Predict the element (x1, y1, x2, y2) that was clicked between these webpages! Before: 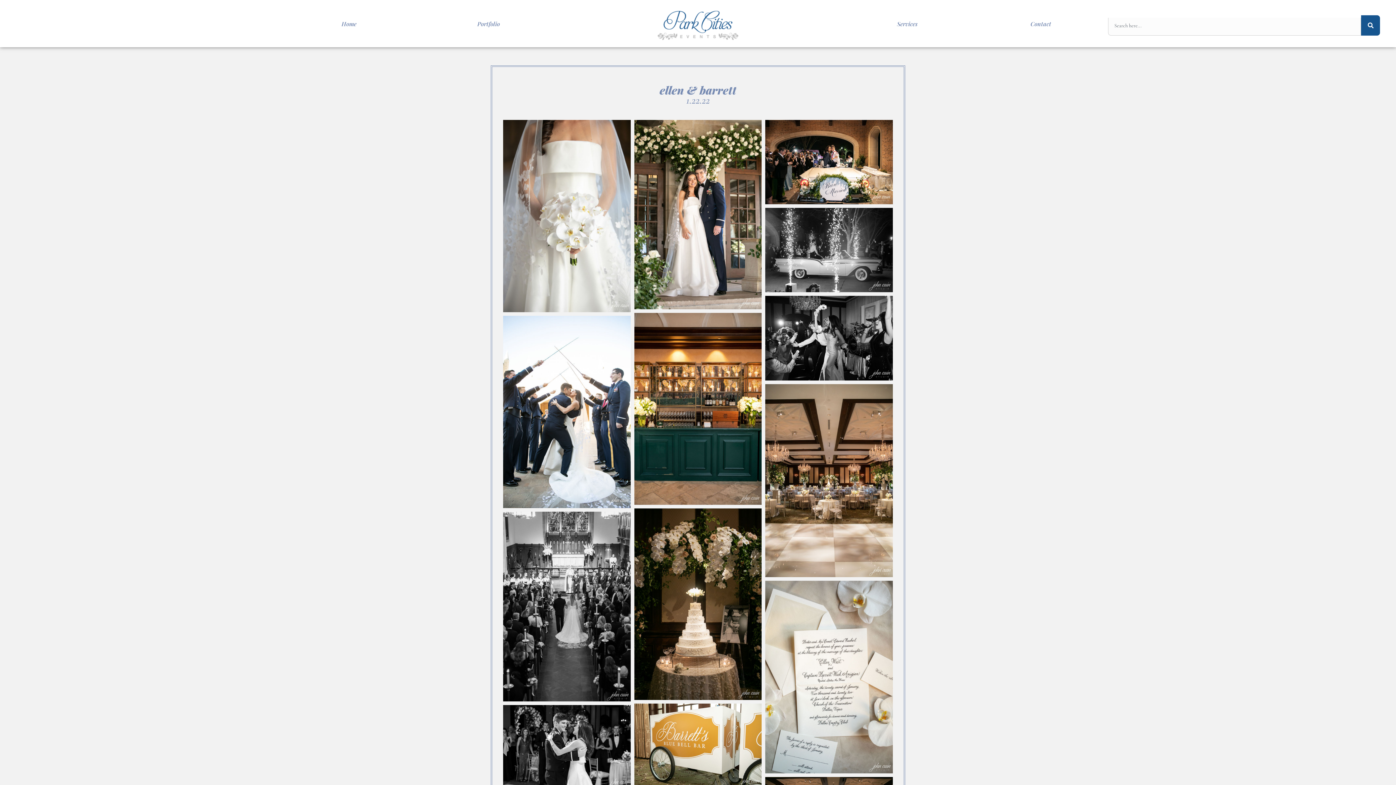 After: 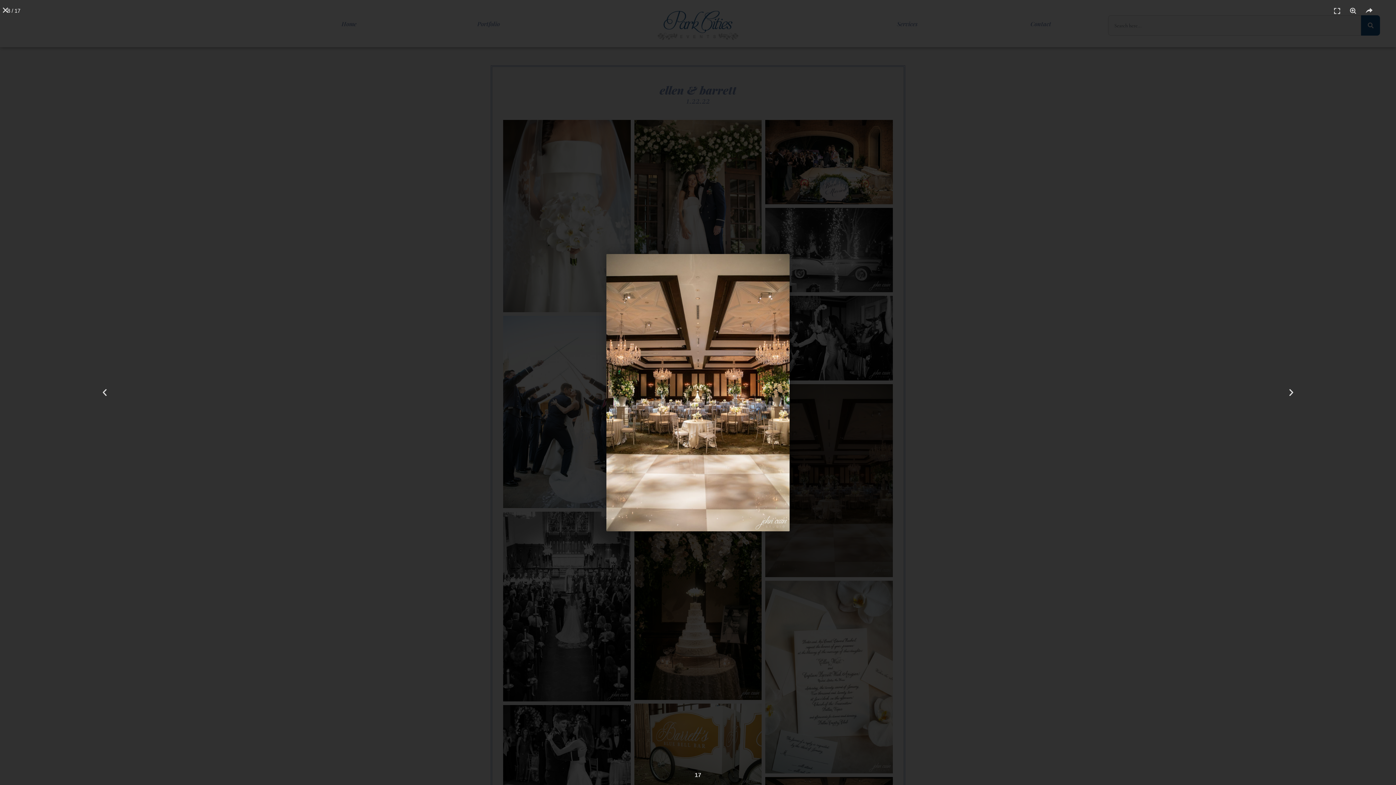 Action: bbox: (765, 384, 893, 577)